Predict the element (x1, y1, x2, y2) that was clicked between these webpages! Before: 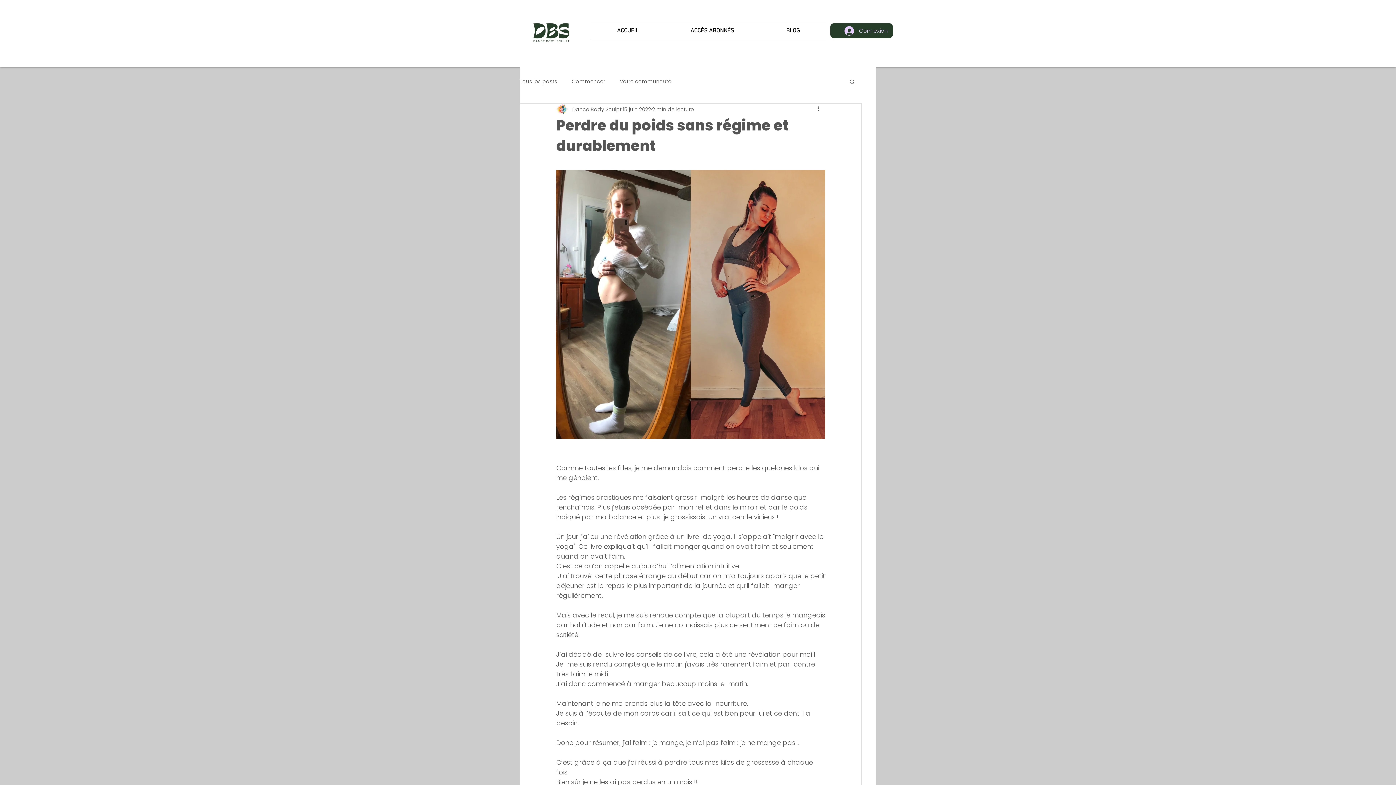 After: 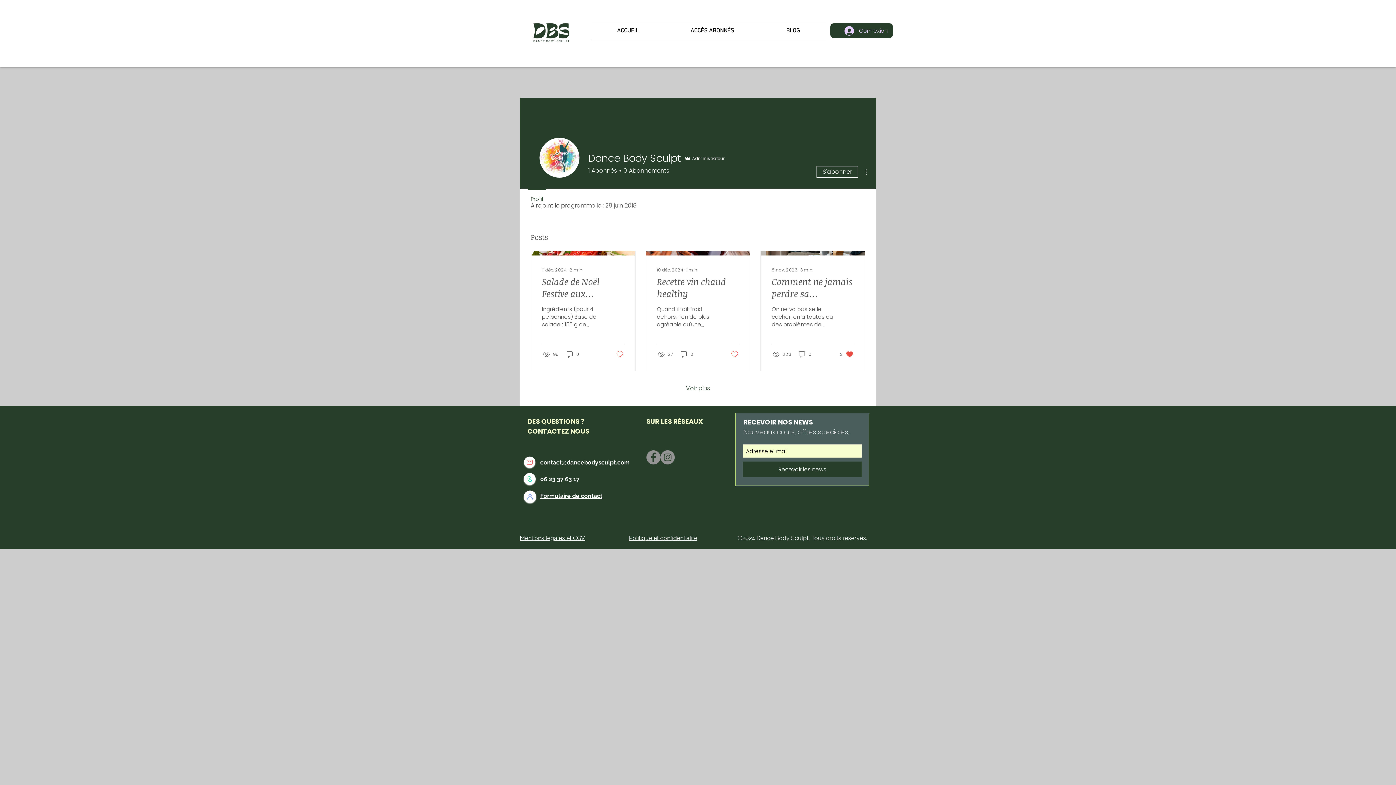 Action: label: Dance Body Sculpt bbox: (572, 105, 621, 113)